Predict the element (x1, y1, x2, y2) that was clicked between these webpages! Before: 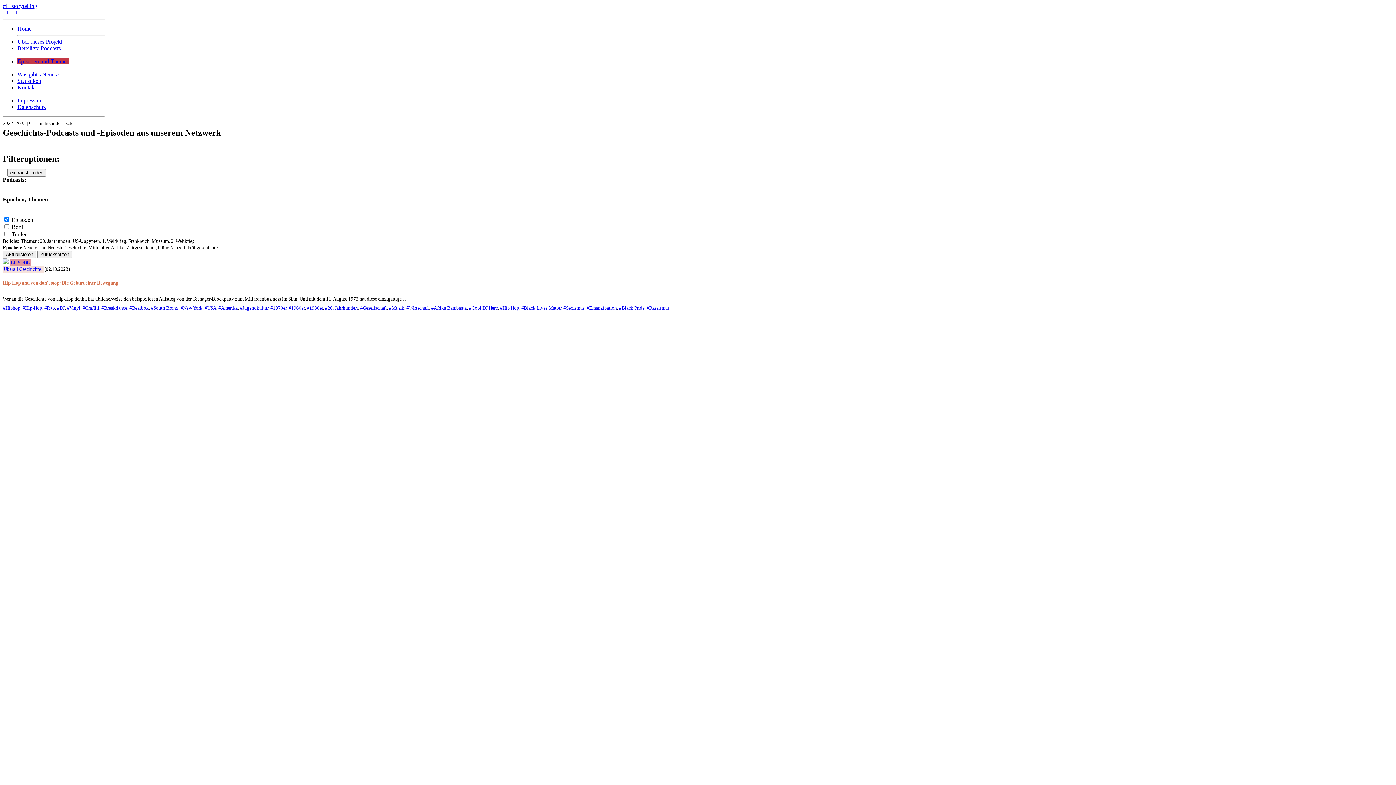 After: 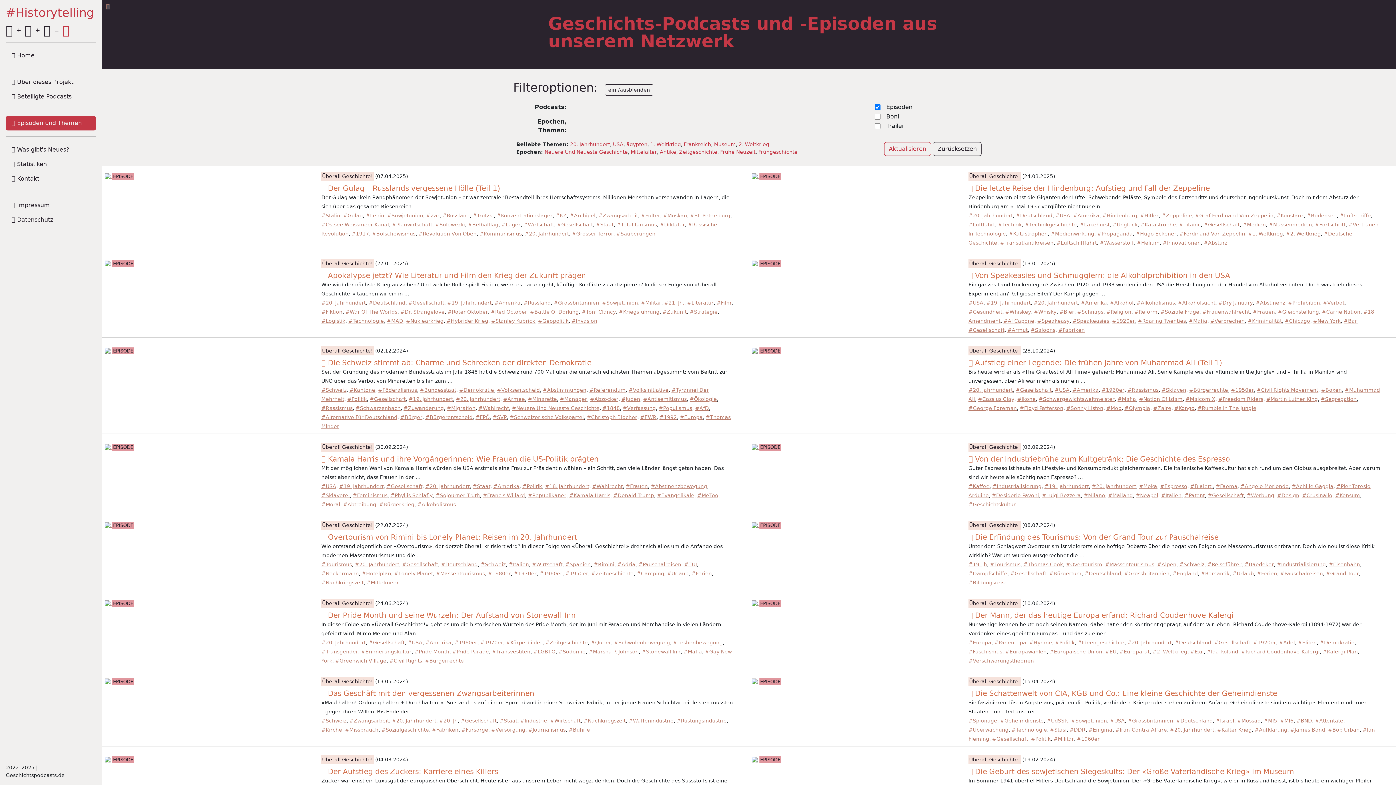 Action: bbox: (360, 305, 386, 311) label: #Gesellschaft